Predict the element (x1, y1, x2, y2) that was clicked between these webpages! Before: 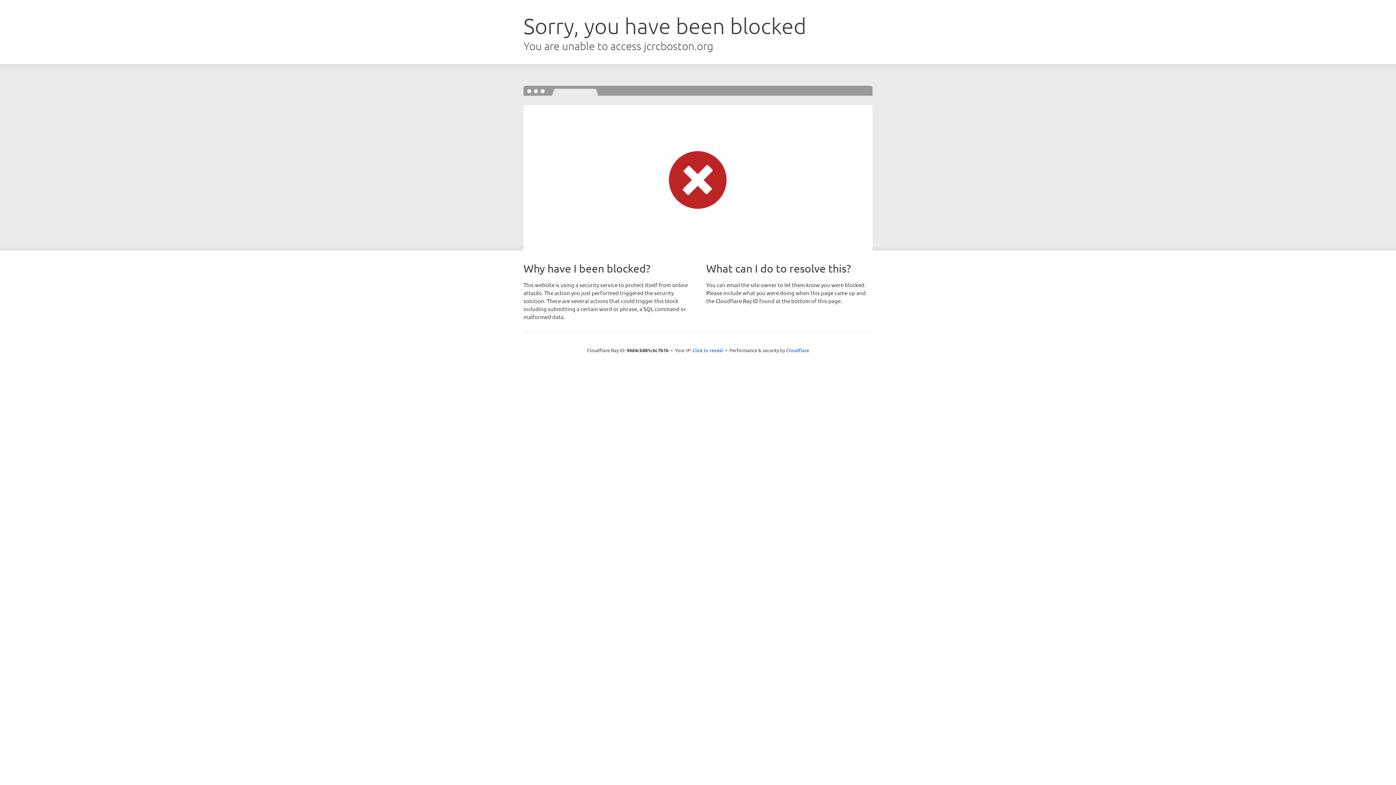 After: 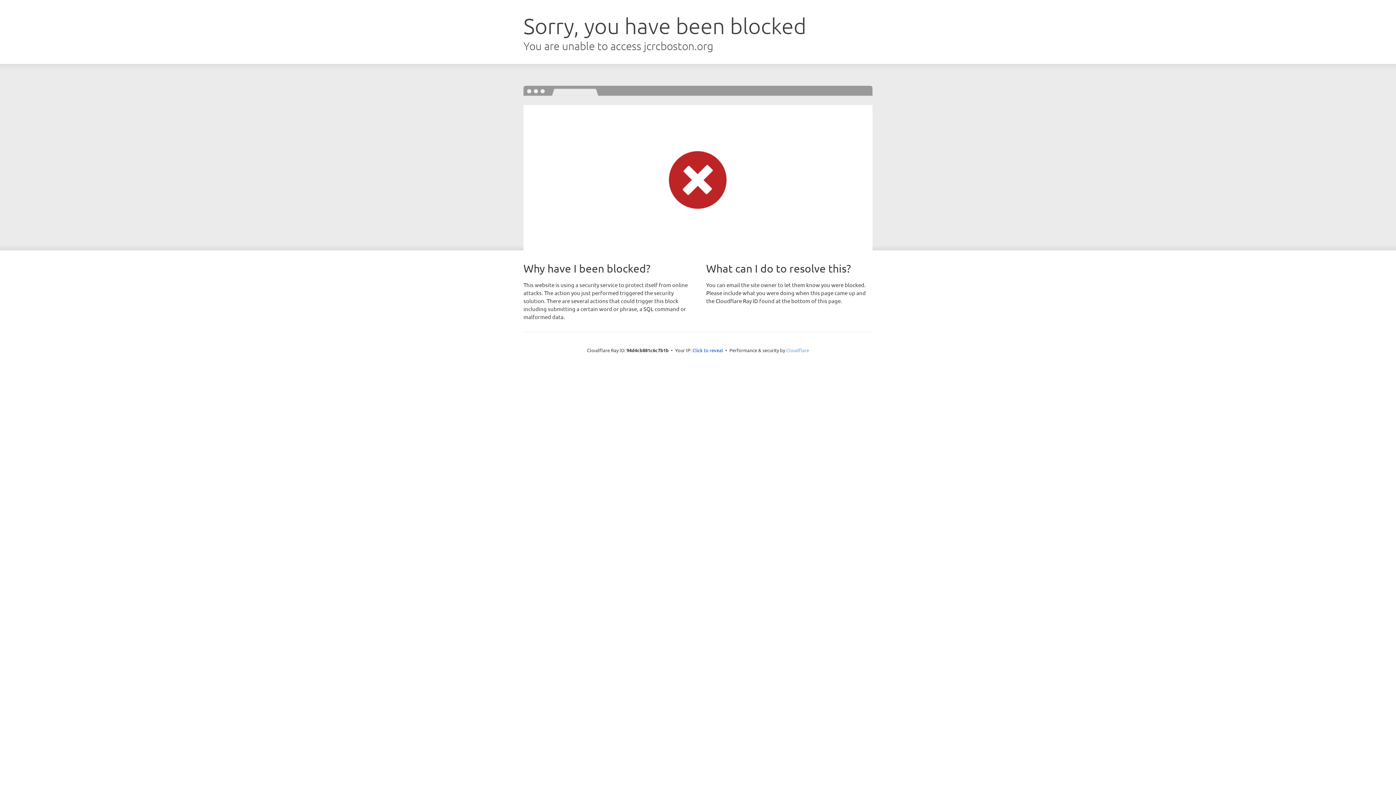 Action: label: Cloudflare bbox: (786, 347, 809, 353)